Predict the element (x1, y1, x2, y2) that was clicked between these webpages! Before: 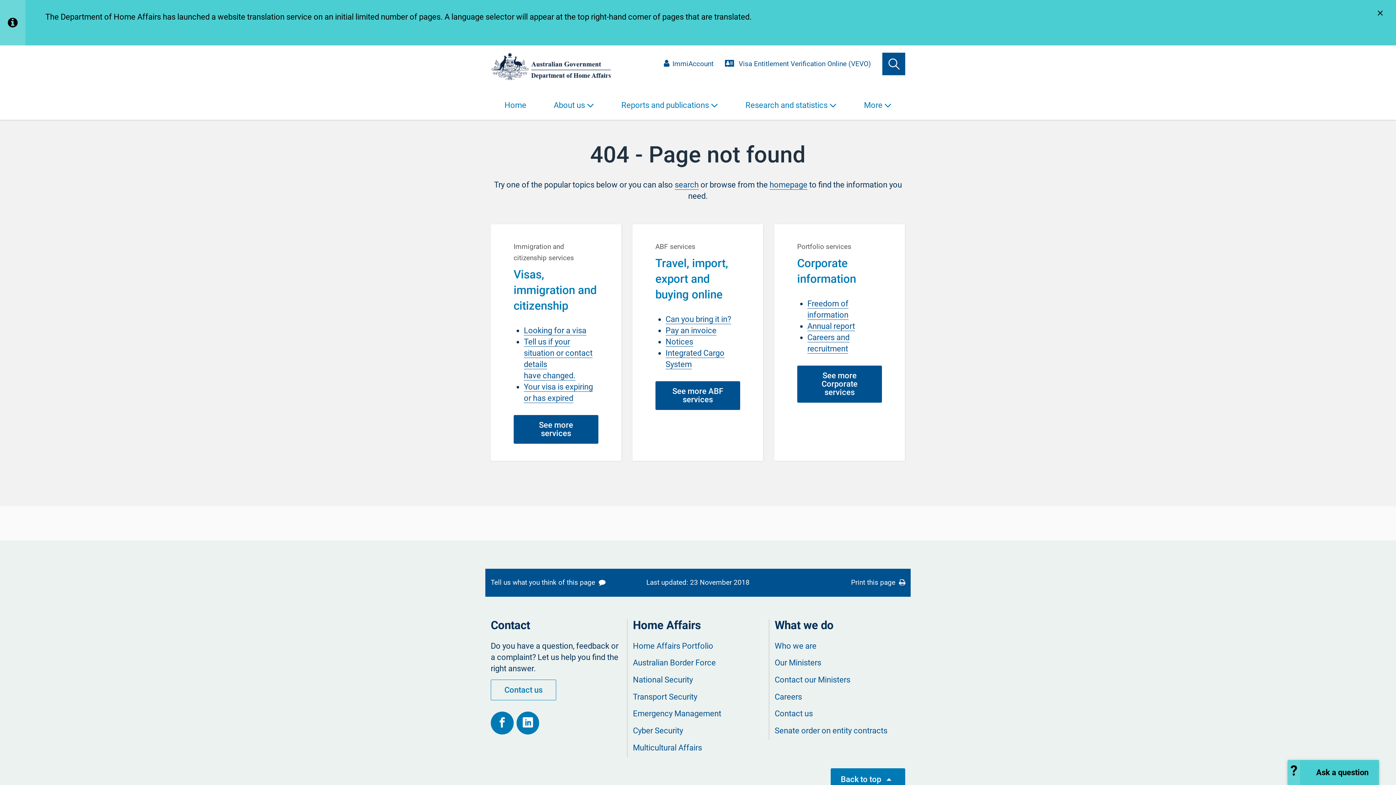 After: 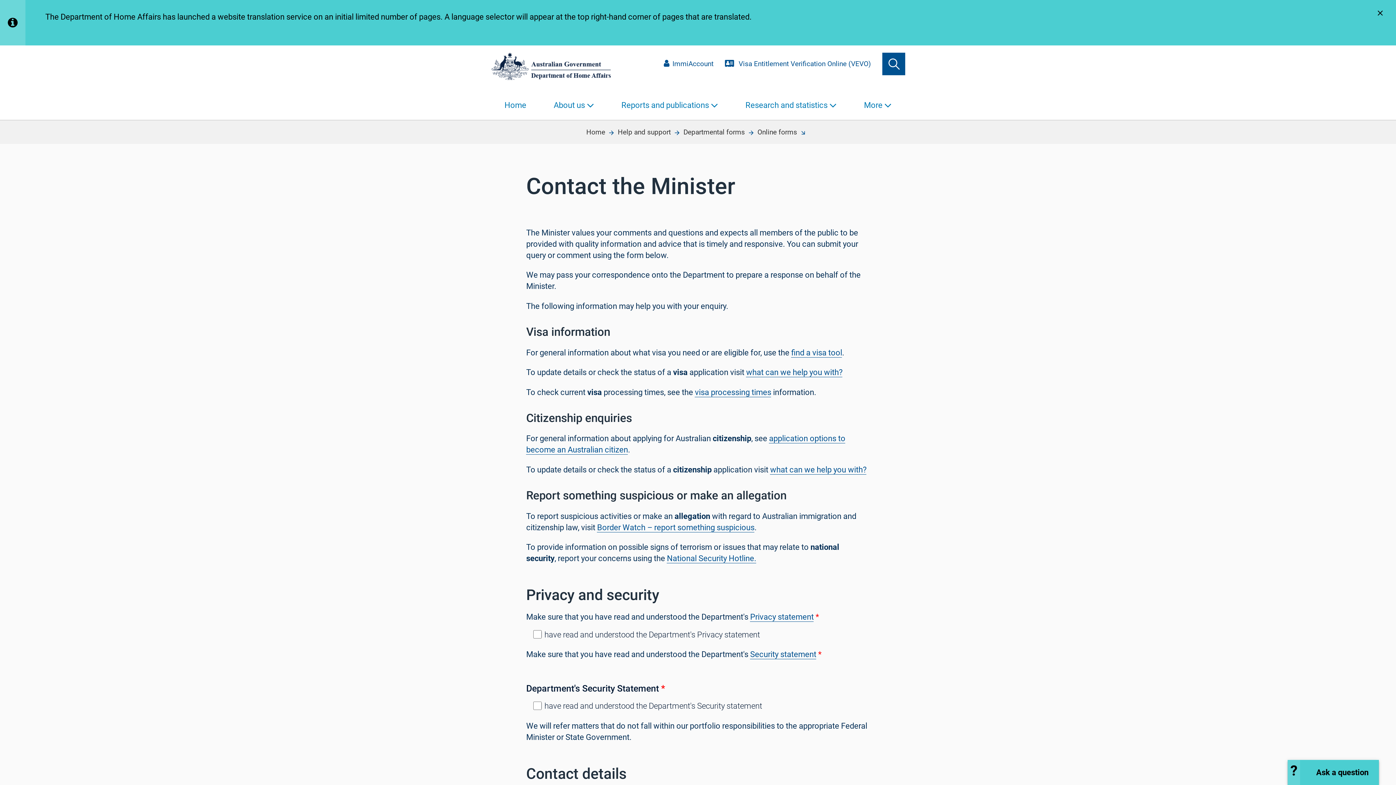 Action: bbox: (774, 675, 850, 685) label: Contact our Ministers